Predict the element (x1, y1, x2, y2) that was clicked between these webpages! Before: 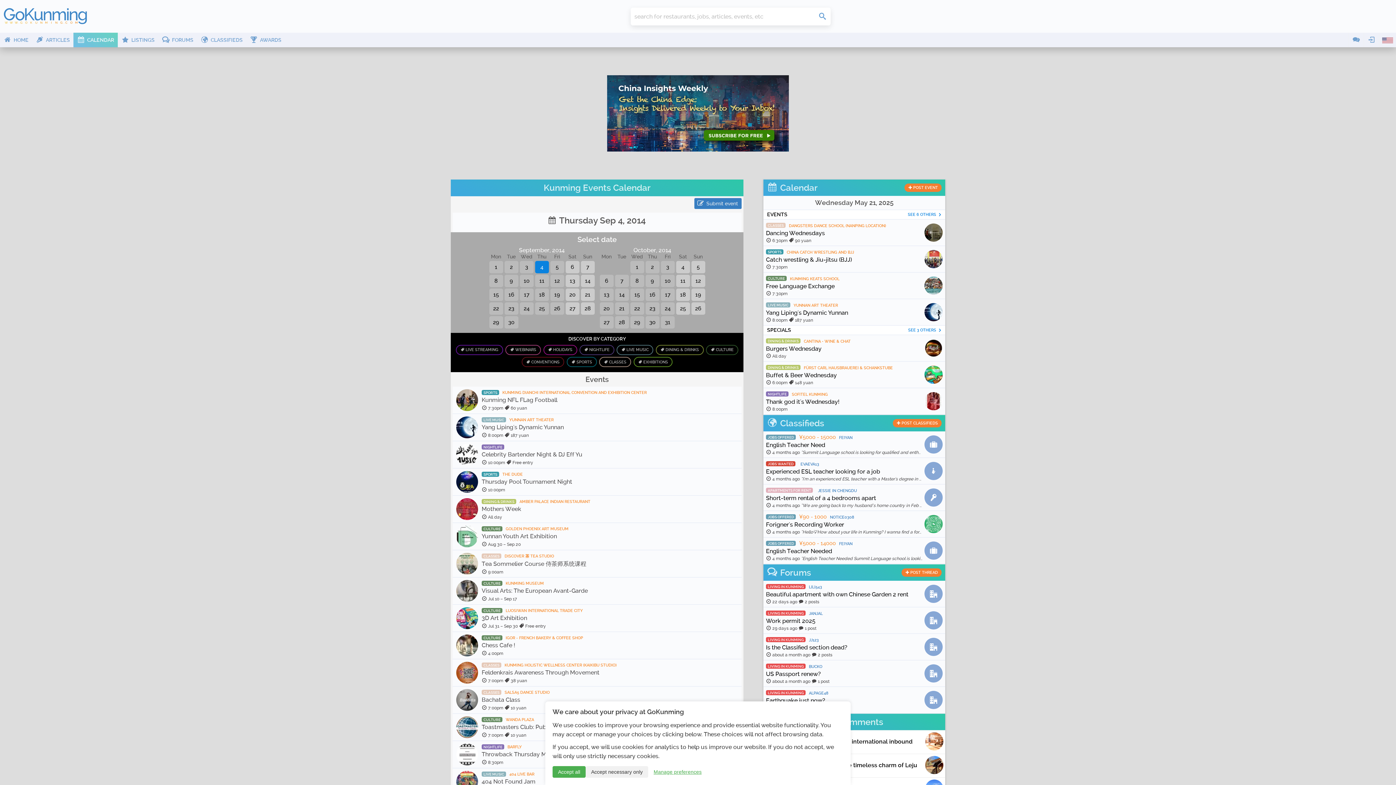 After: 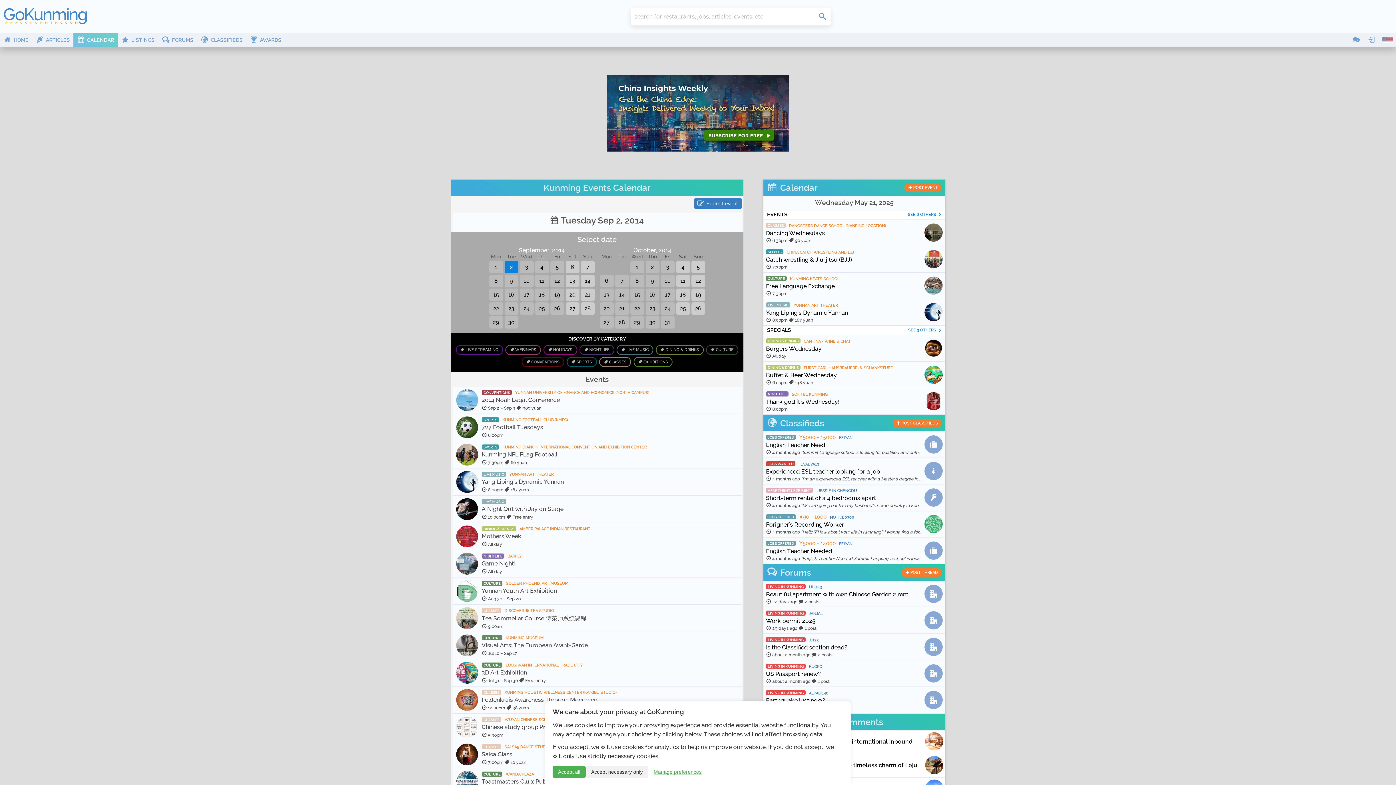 Action: bbox: (504, 260, 518, 273) label: 2